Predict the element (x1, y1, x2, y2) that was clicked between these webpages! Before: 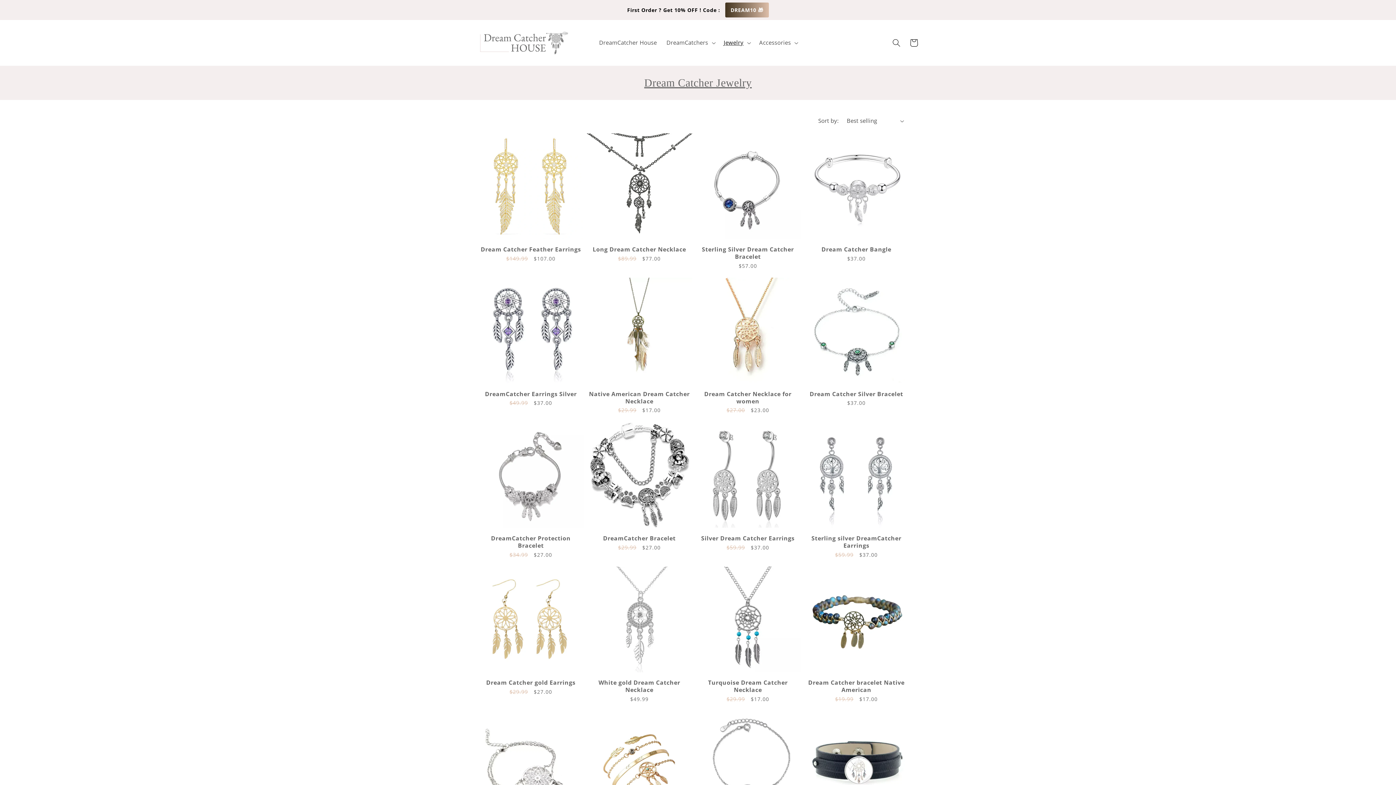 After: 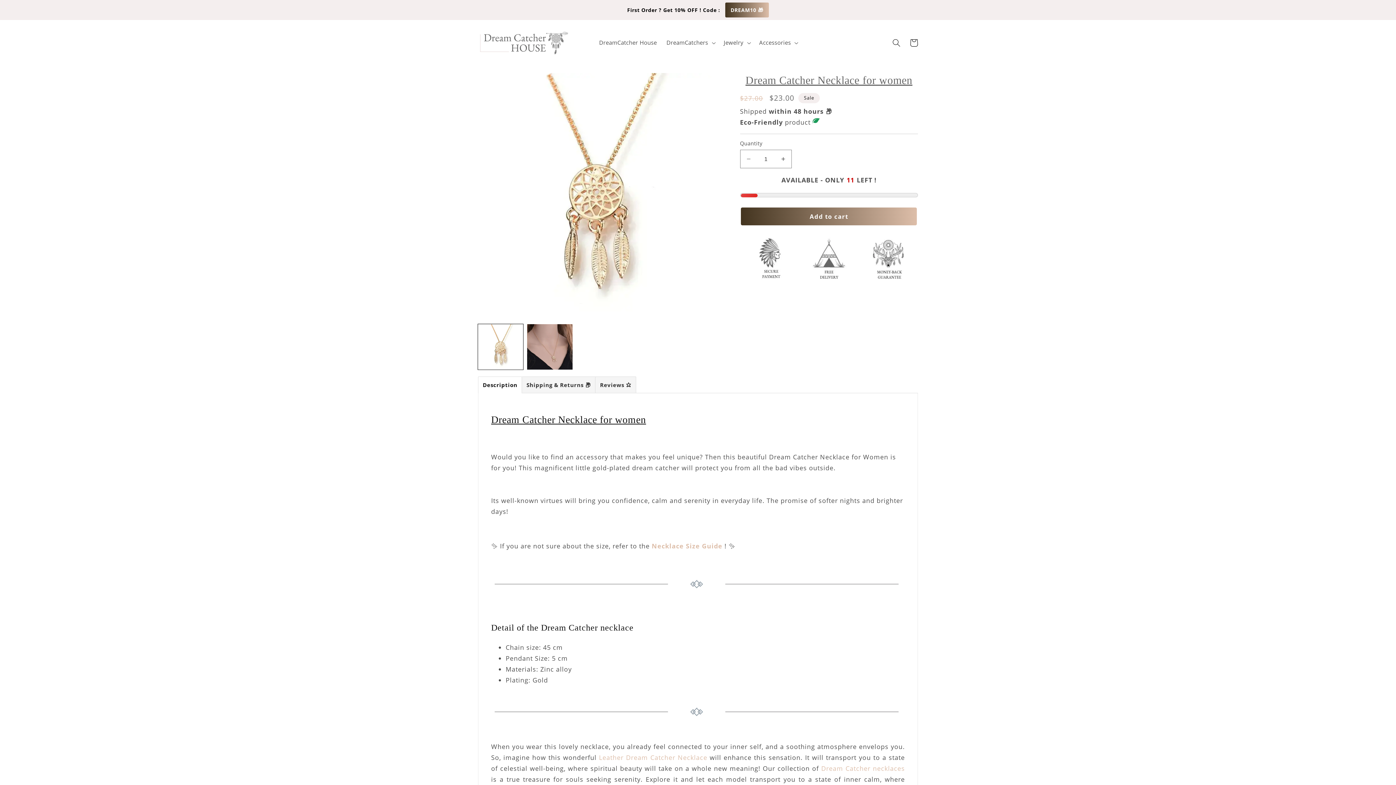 Action: label: Dream Catcher Necklace for women bbox: (695, 390, 800, 404)